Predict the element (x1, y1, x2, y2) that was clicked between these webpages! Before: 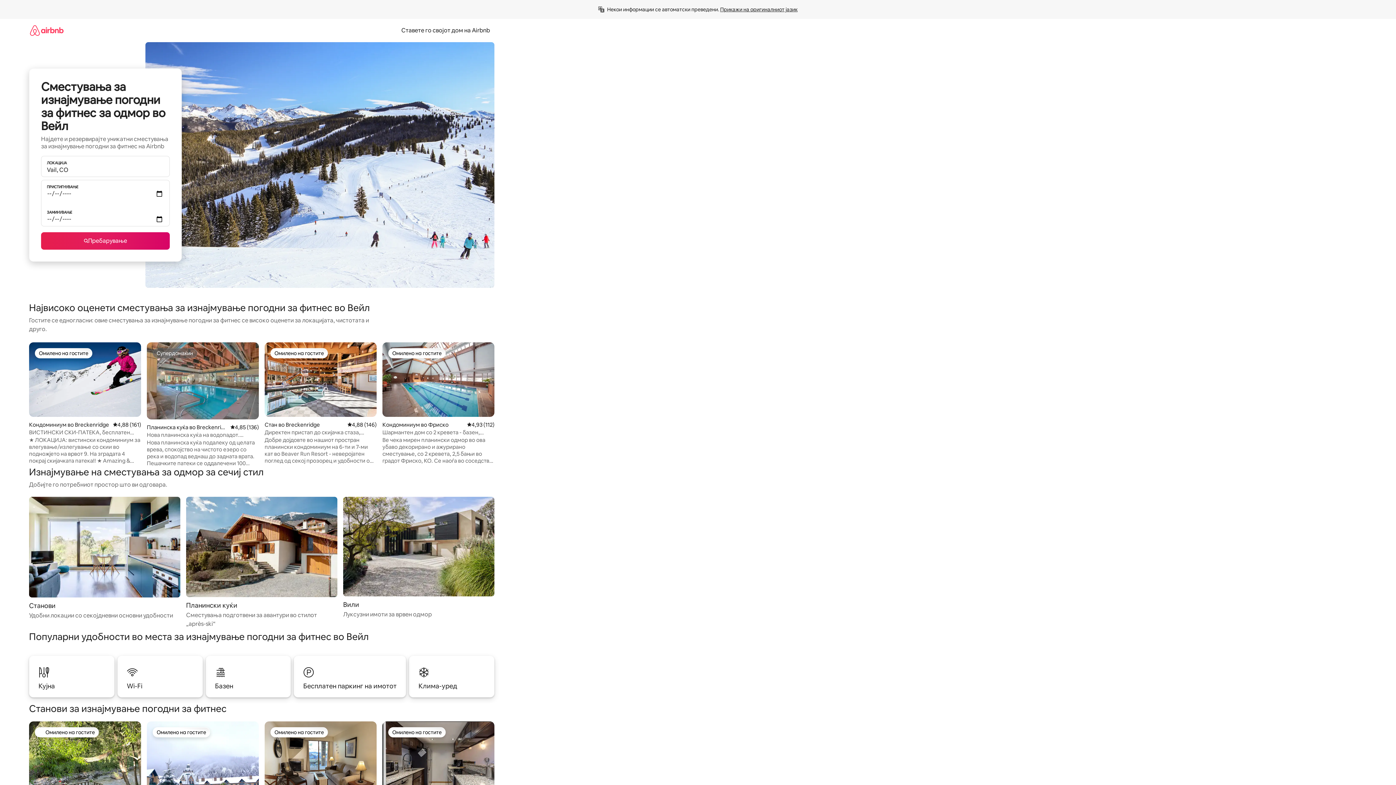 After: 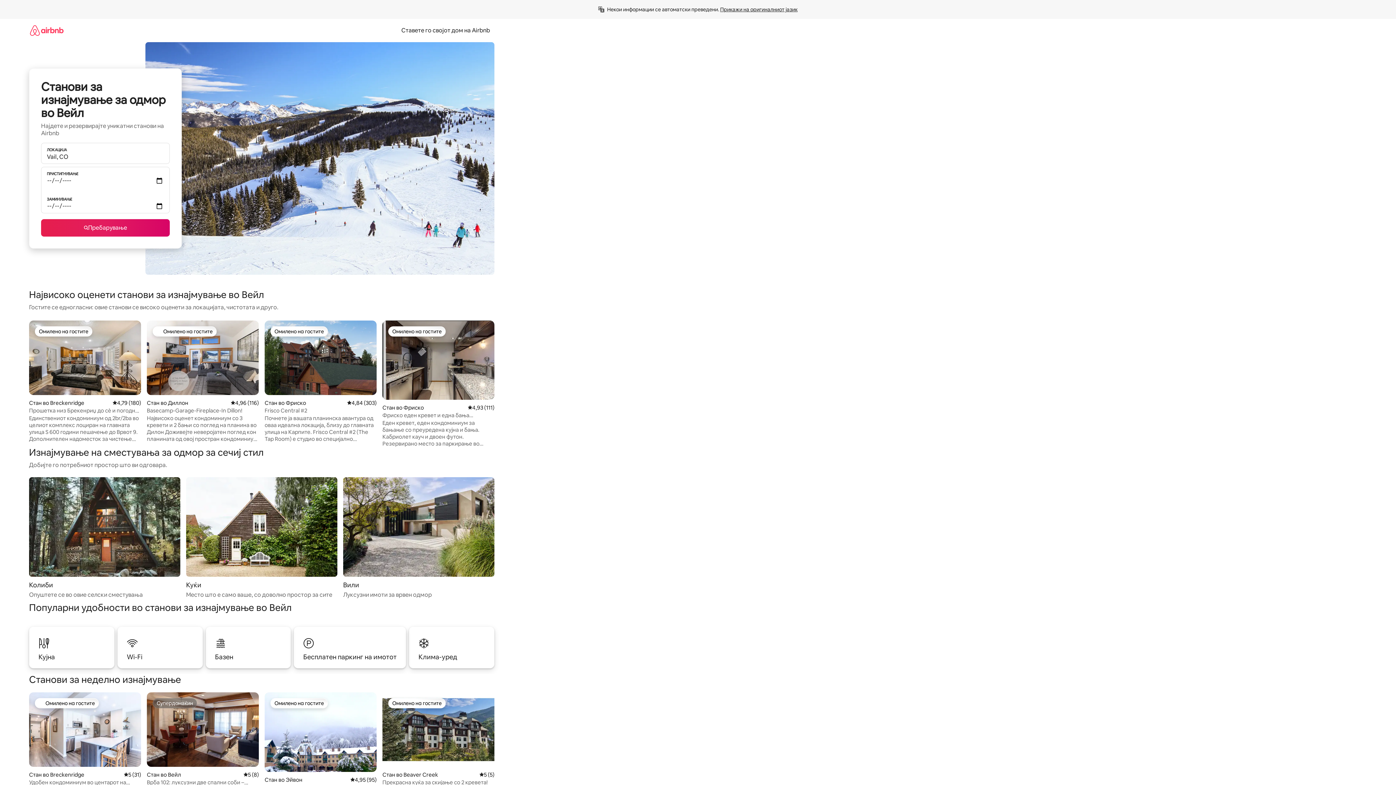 Action: bbox: (29, 497, 180, 620) label: Станови

Удобни локации со секојдневни основни удобности